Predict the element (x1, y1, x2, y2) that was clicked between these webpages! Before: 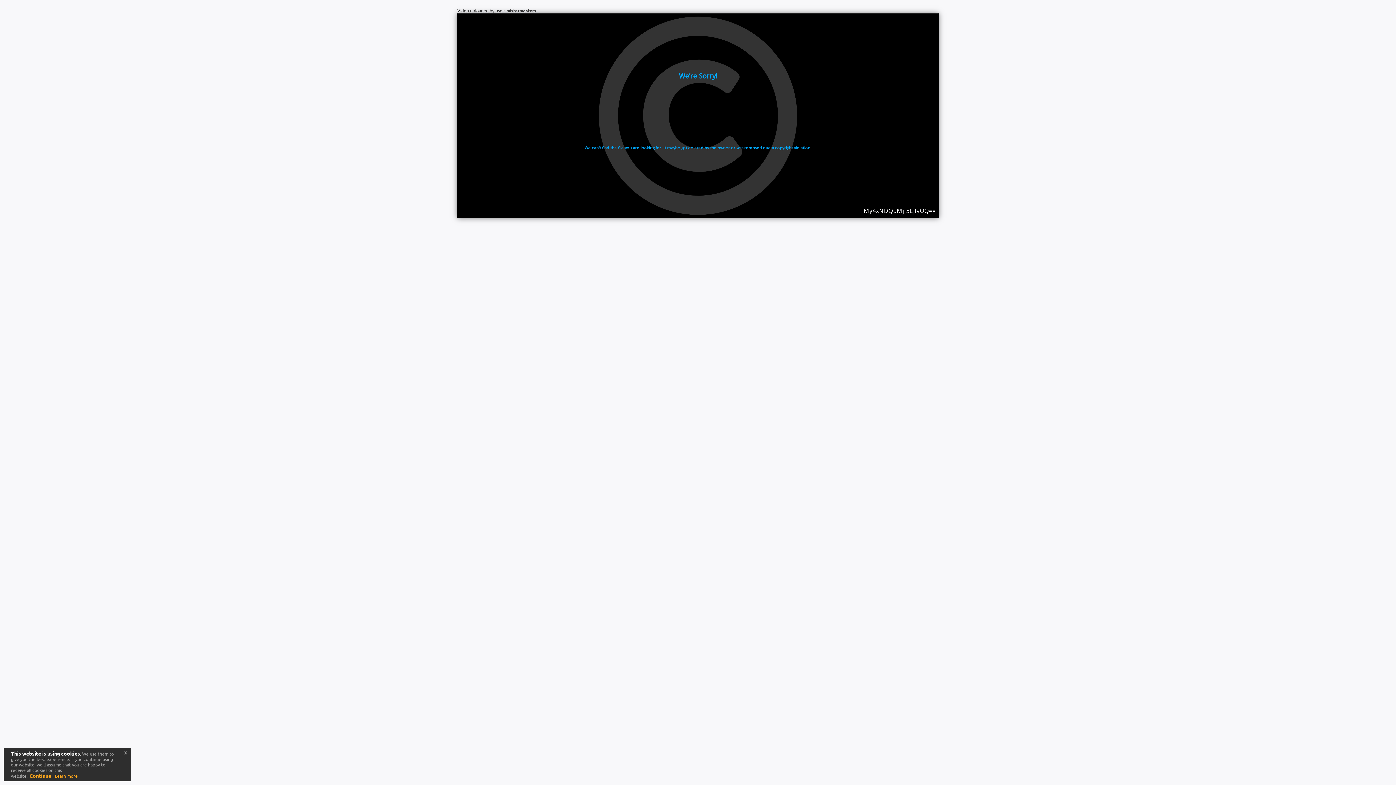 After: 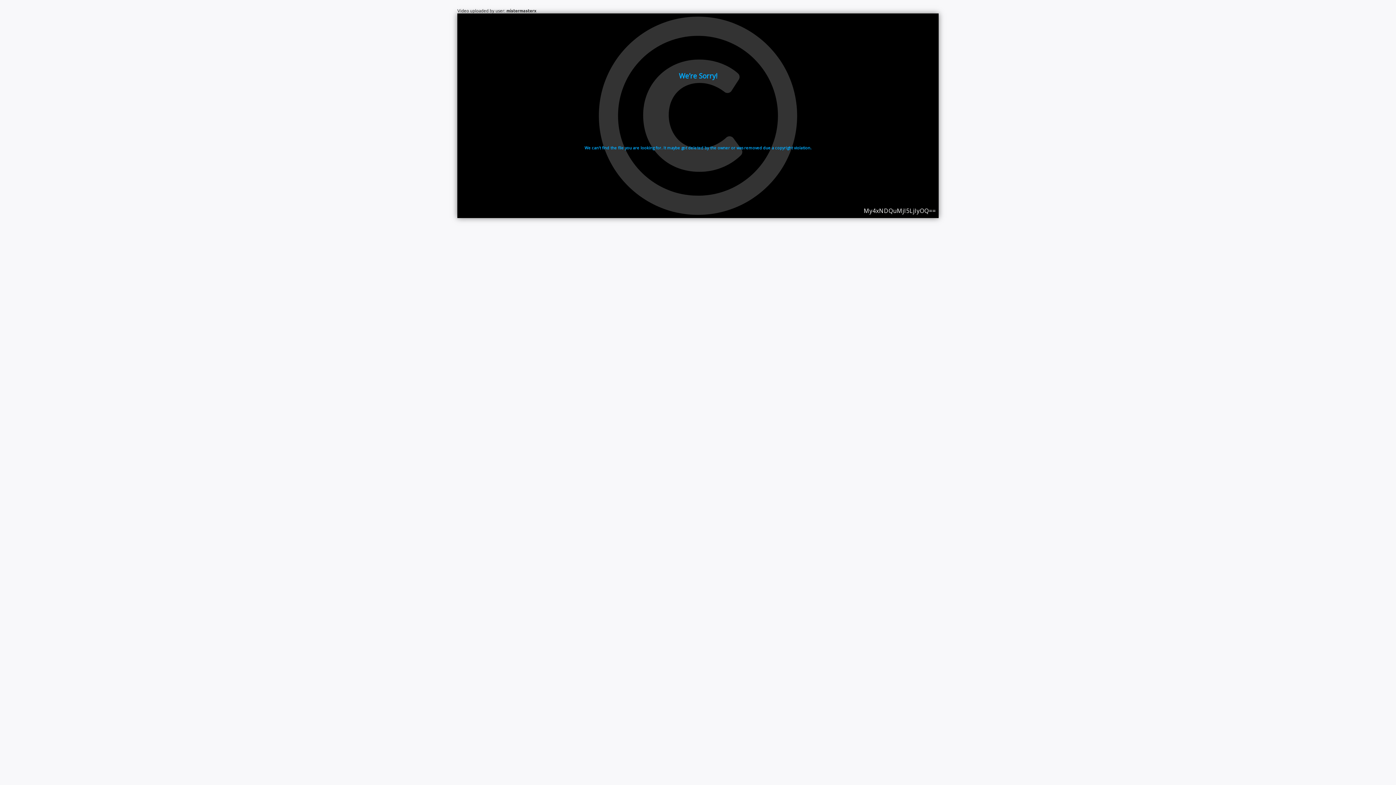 Action: label: Continue bbox: (29, 772, 51, 779)